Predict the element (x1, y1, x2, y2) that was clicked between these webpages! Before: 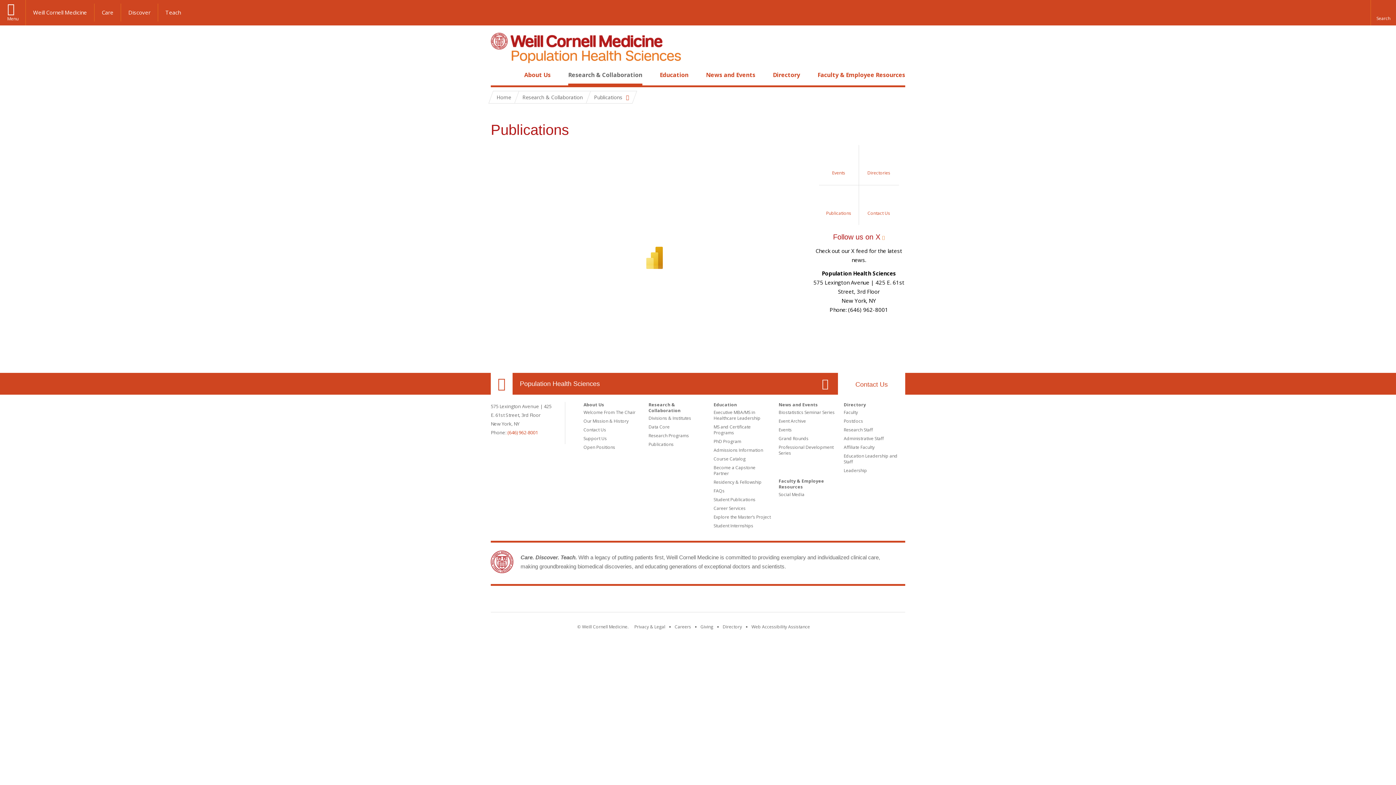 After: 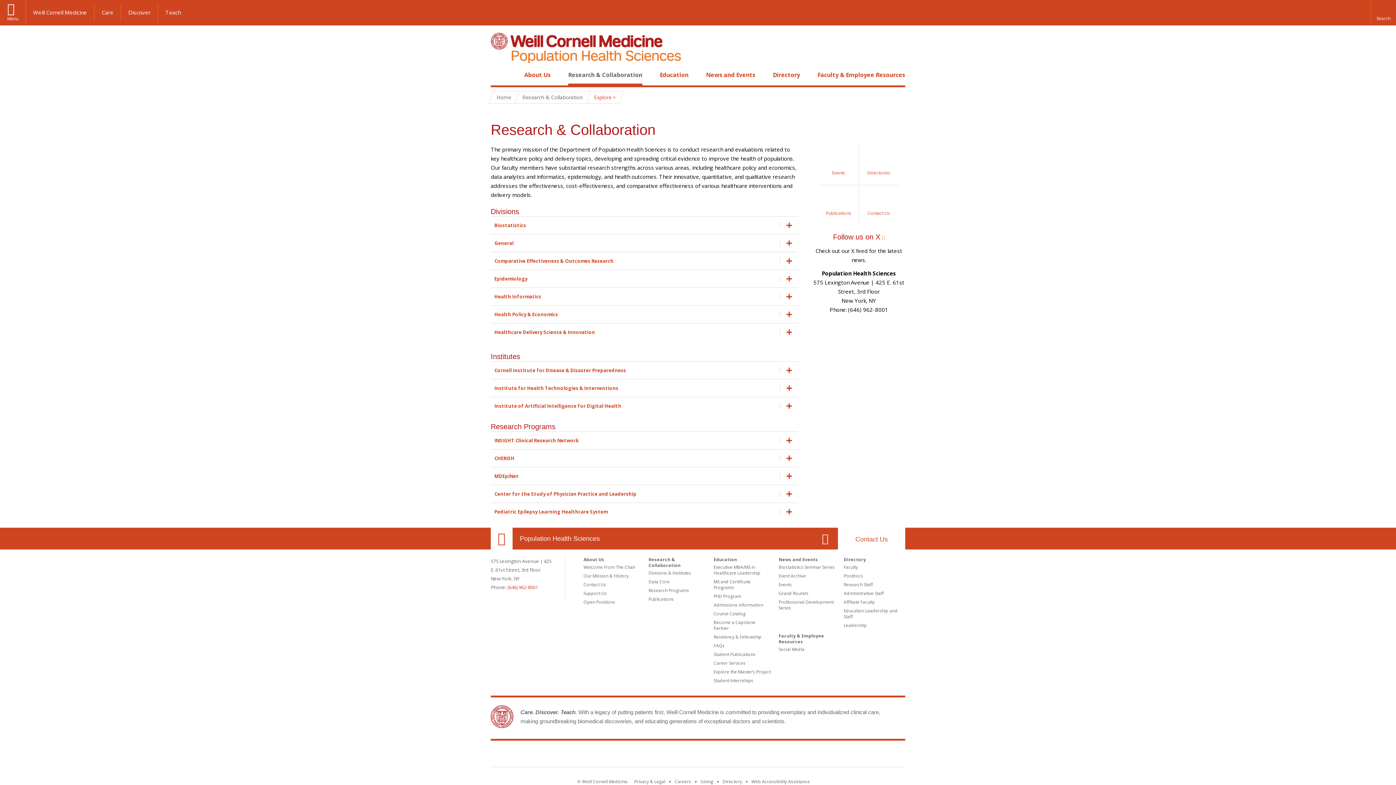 Action: bbox: (517, 91, 588, 103) label: Research & Collaboration